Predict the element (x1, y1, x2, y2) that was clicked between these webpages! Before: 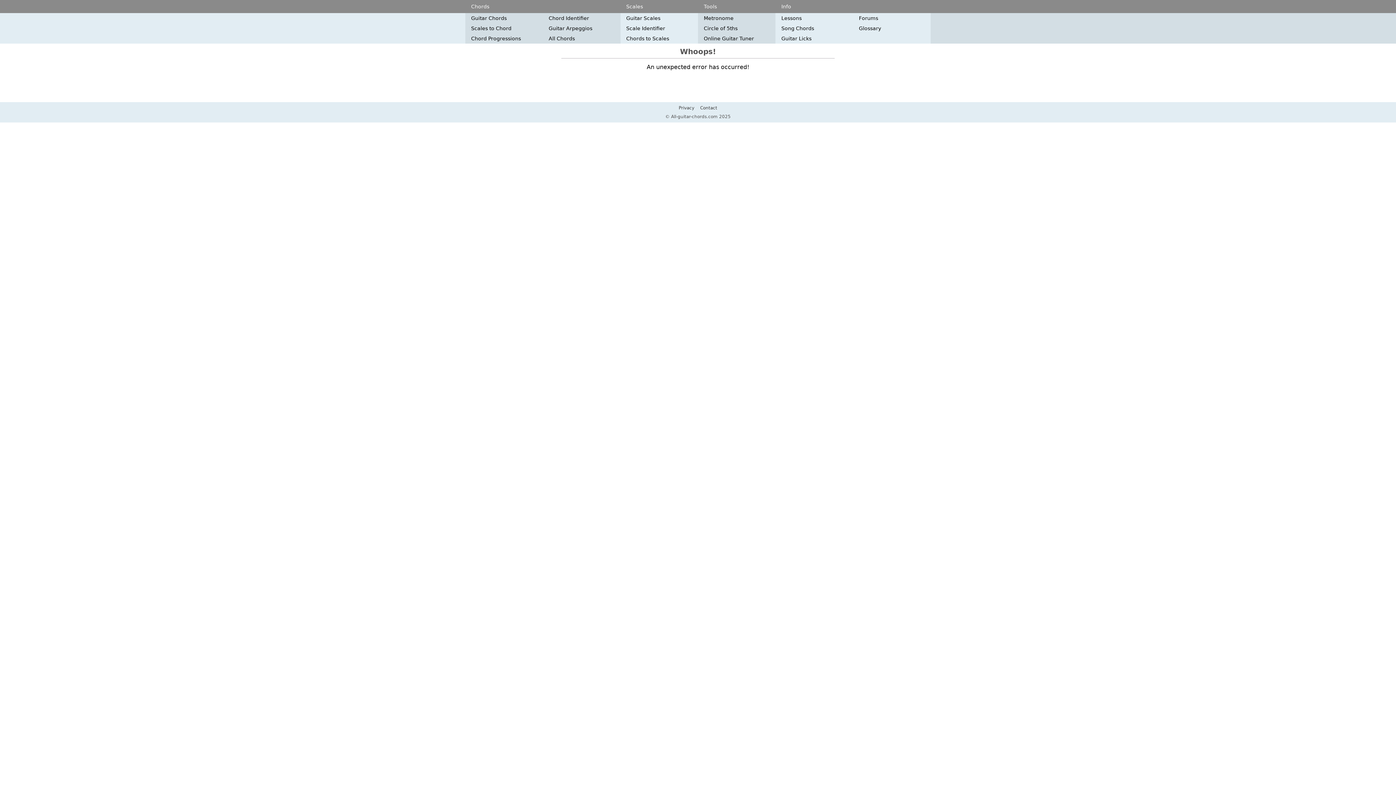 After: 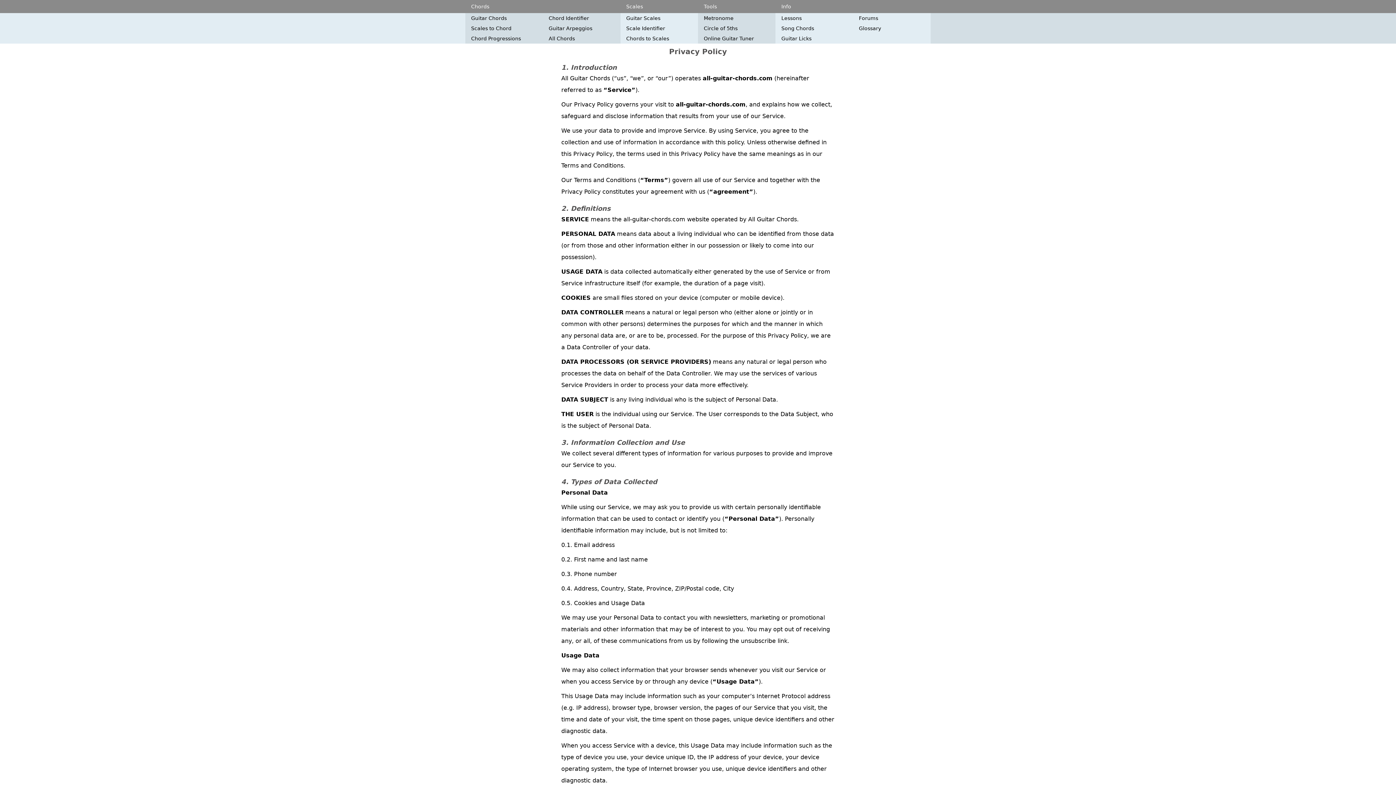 Action: bbox: (678, 105, 694, 110) label: Privacy